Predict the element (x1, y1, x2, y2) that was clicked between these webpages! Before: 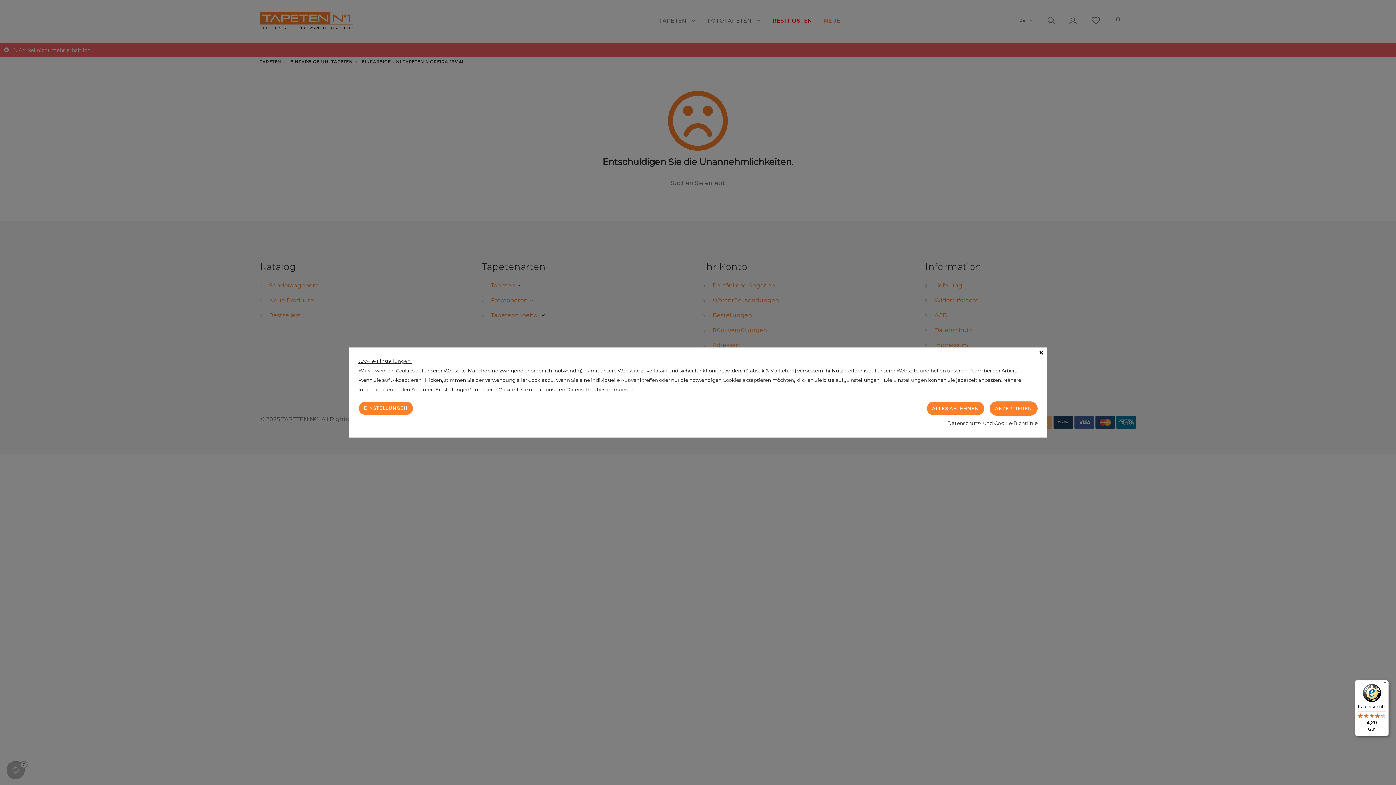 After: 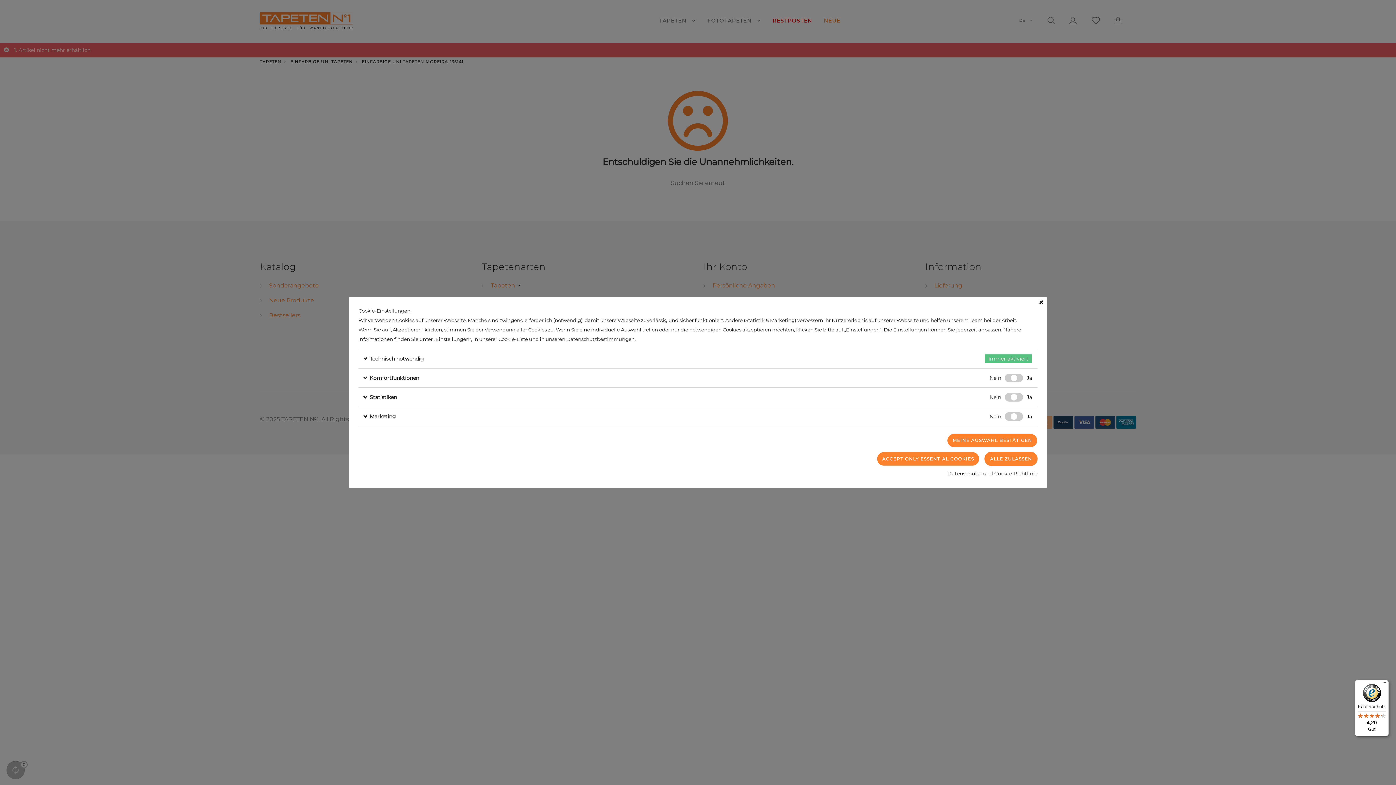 Action: bbox: (358, 401, 413, 415) label: EINSTELLUNGEN